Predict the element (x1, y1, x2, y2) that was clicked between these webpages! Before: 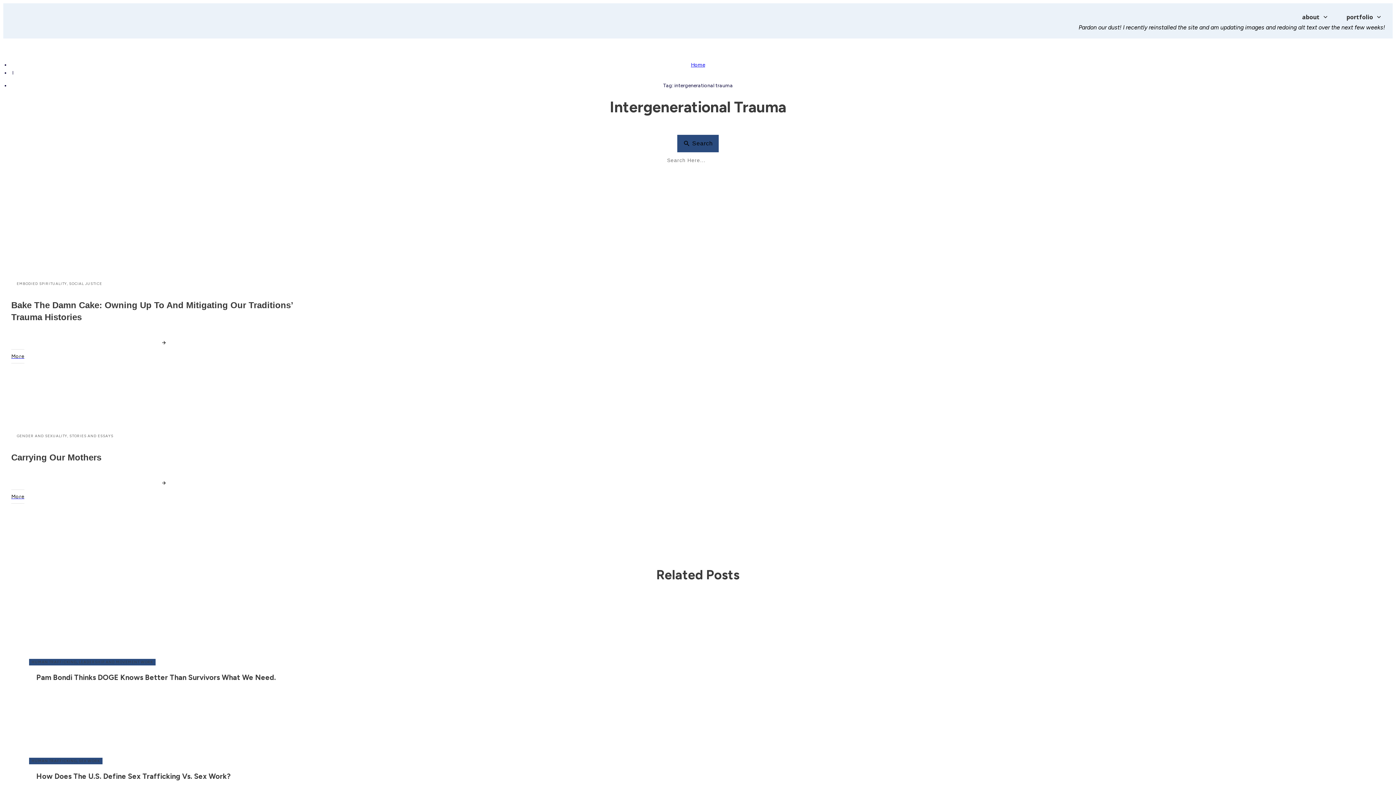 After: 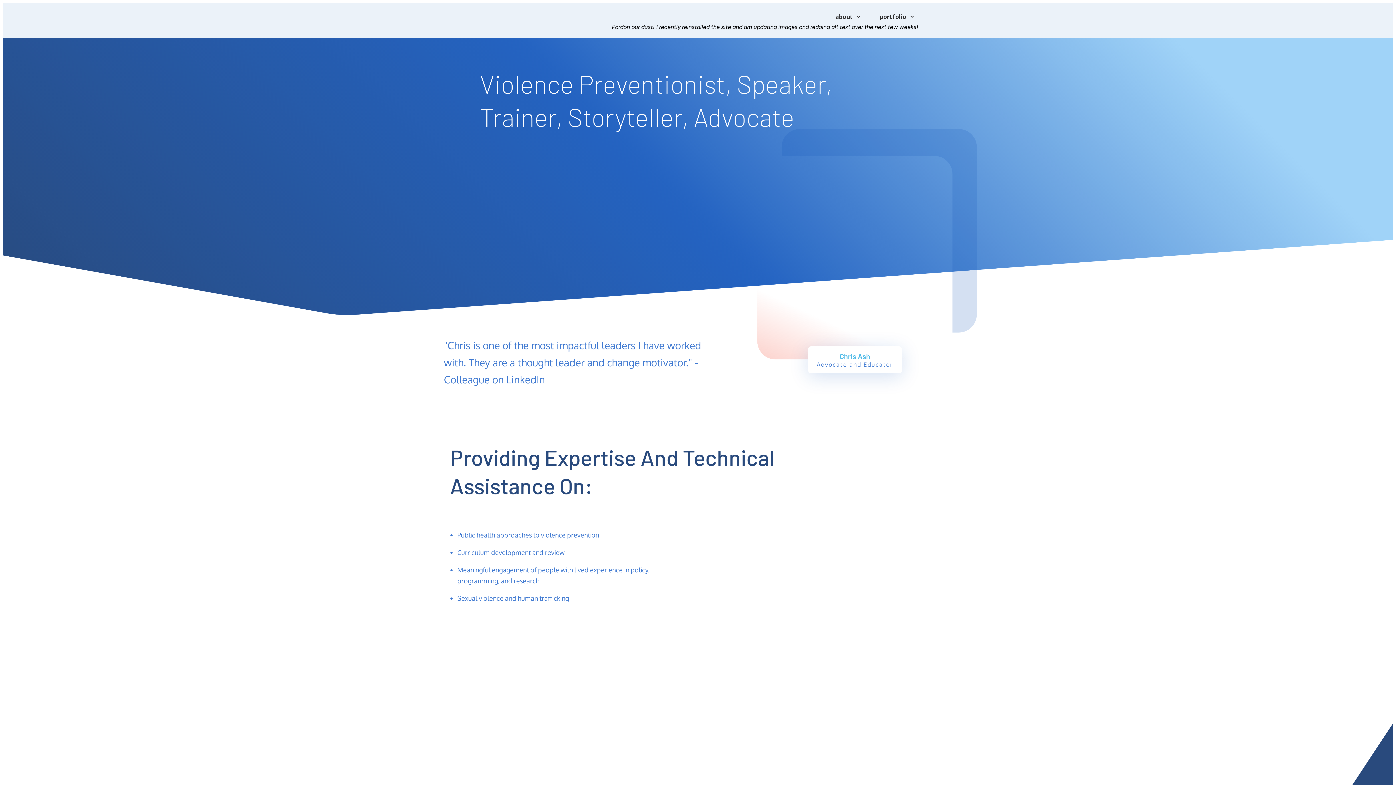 Action: bbox: (677, 134, 718, 152) label:  Search